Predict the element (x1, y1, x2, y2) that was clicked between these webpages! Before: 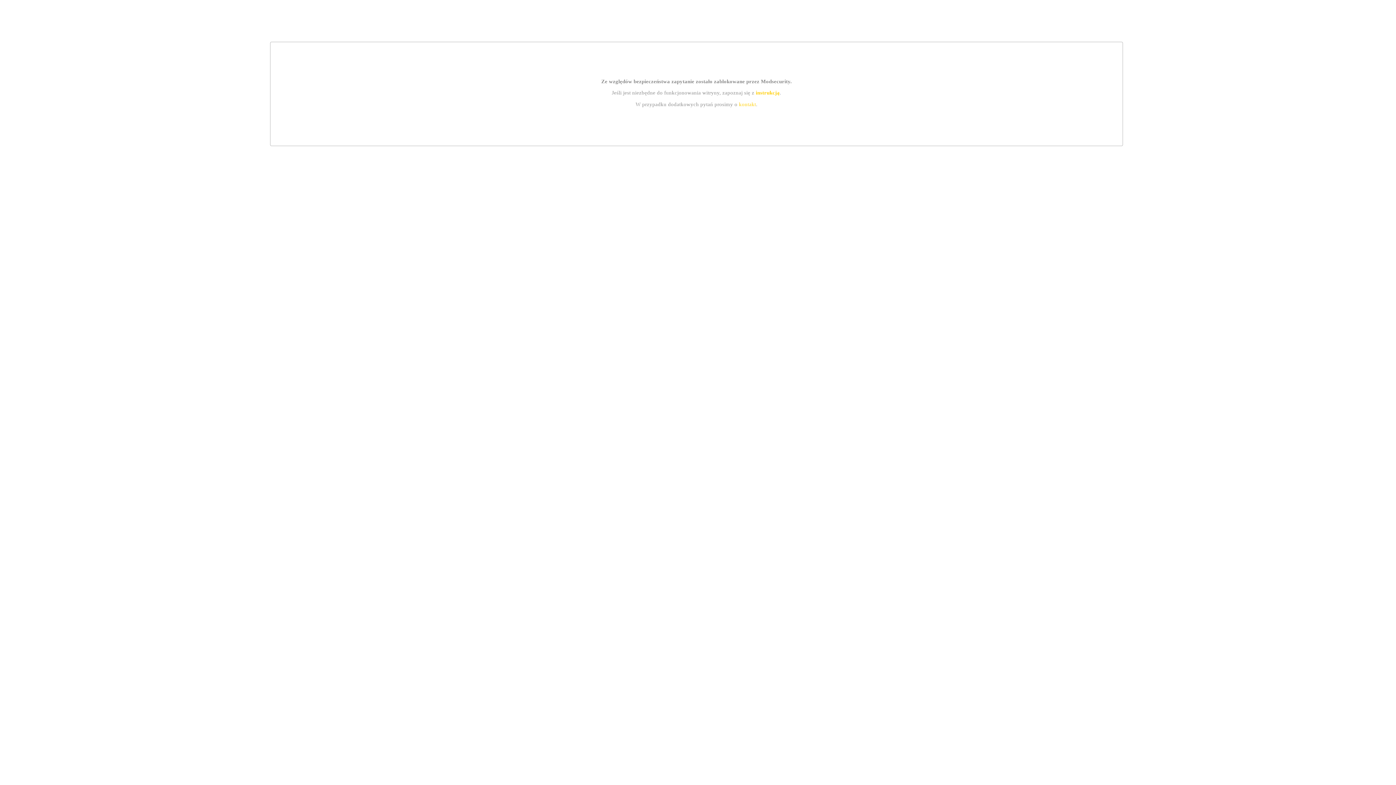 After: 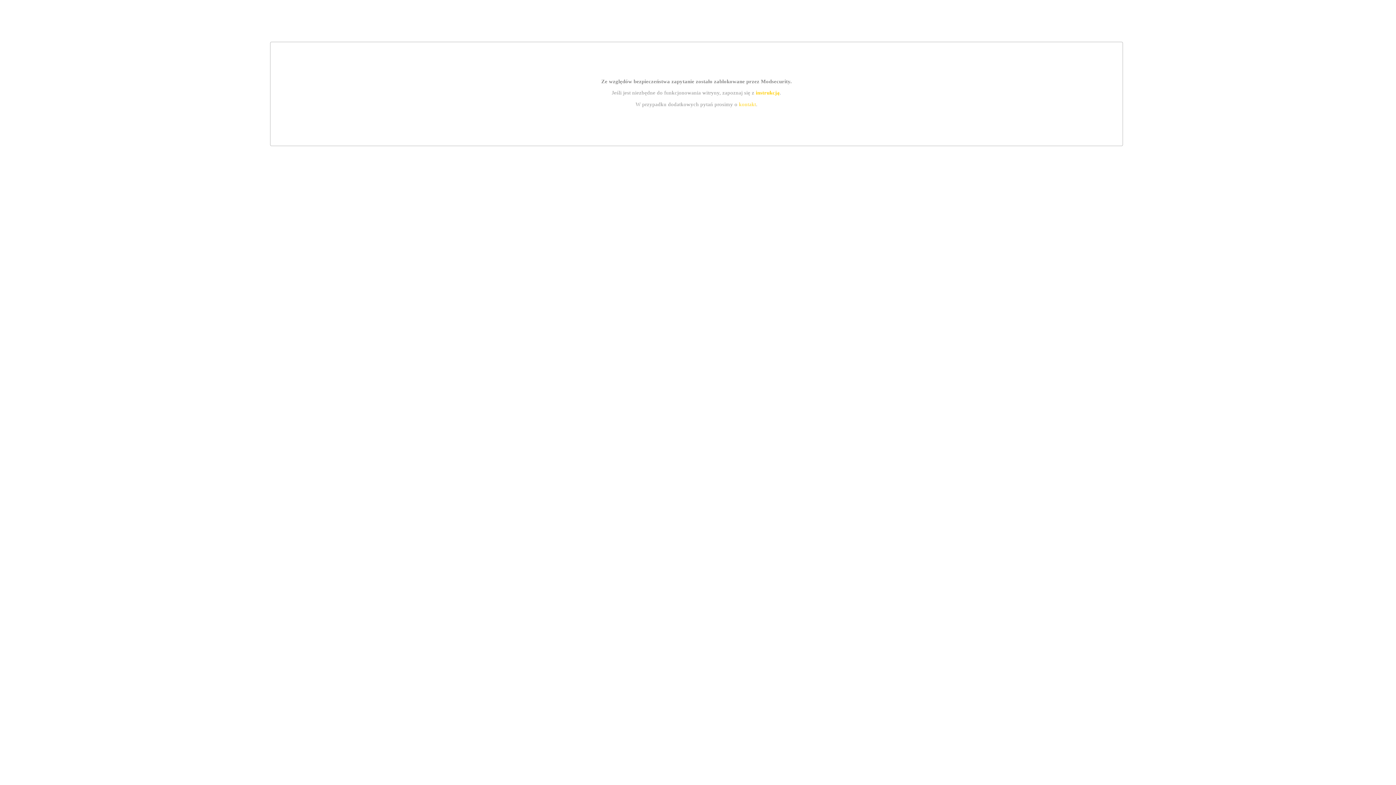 Action: bbox: (755, 89, 779, 95) label: instrukcją